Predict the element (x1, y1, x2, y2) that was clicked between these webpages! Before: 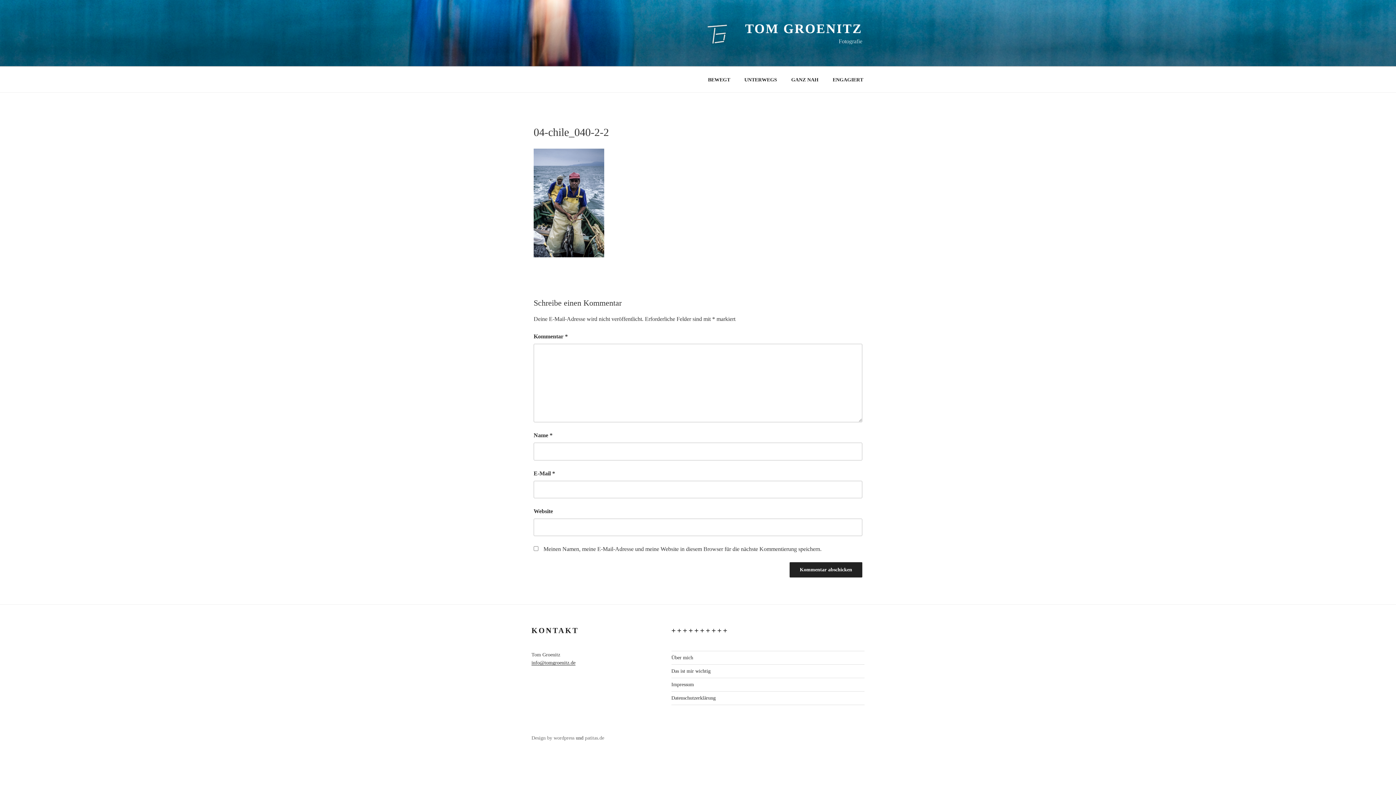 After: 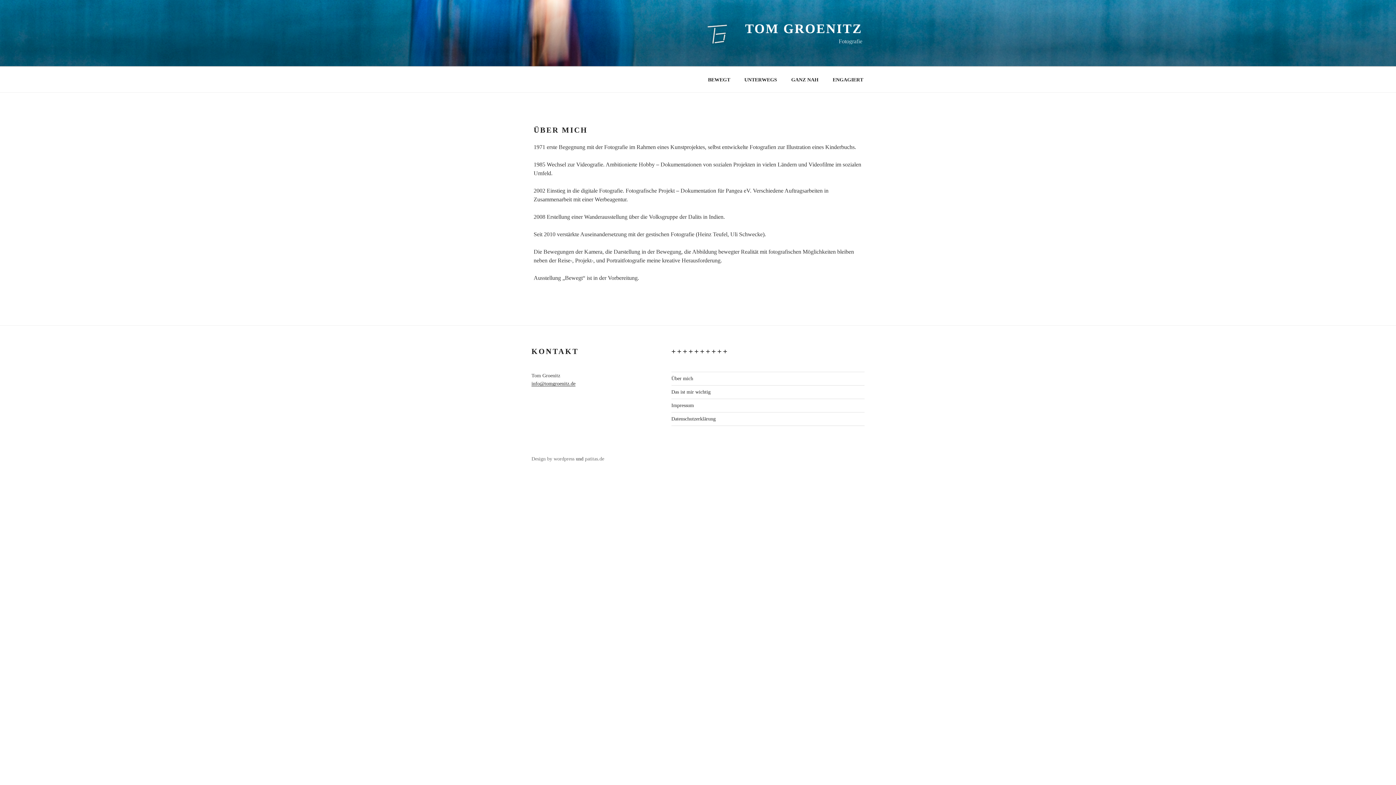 Action: label: Über mich bbox: (671, 655, 693, 660)